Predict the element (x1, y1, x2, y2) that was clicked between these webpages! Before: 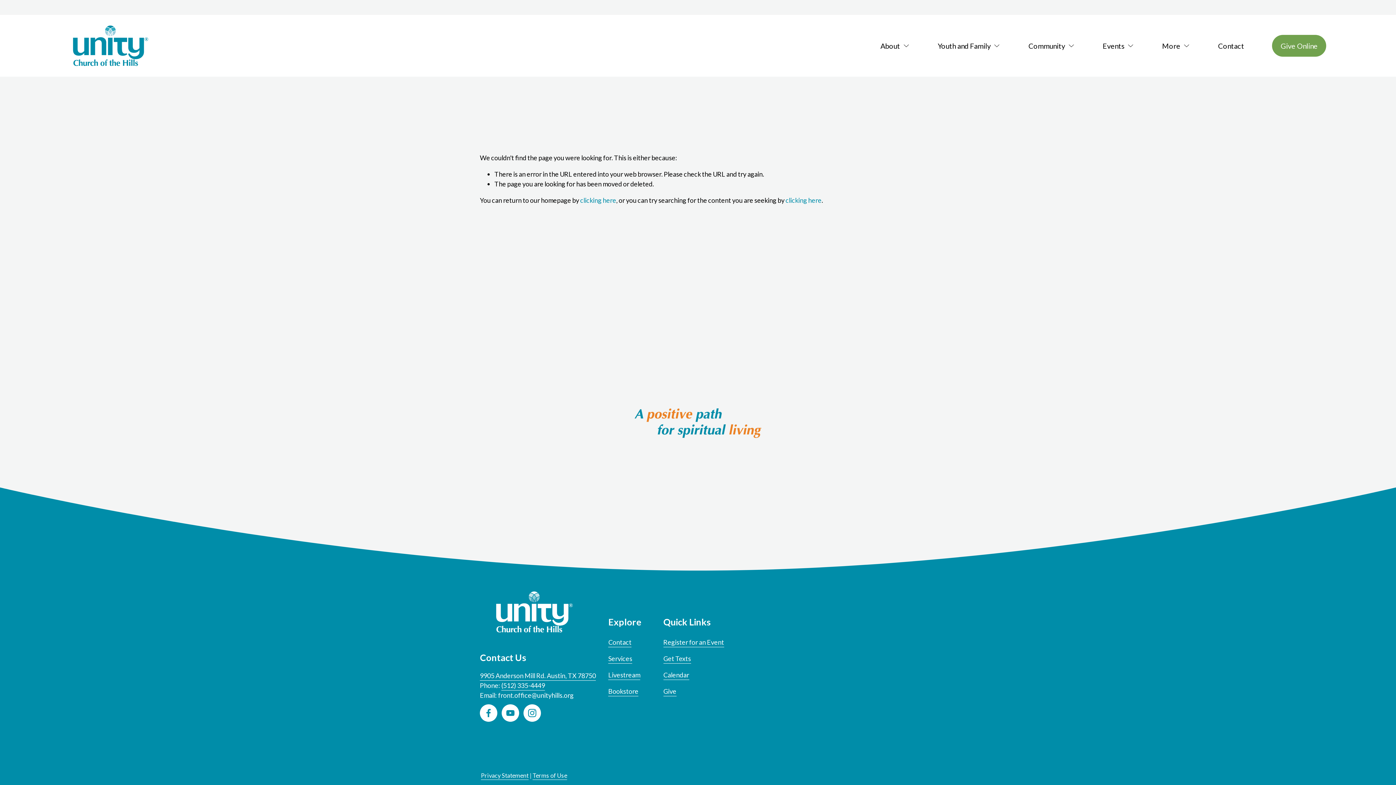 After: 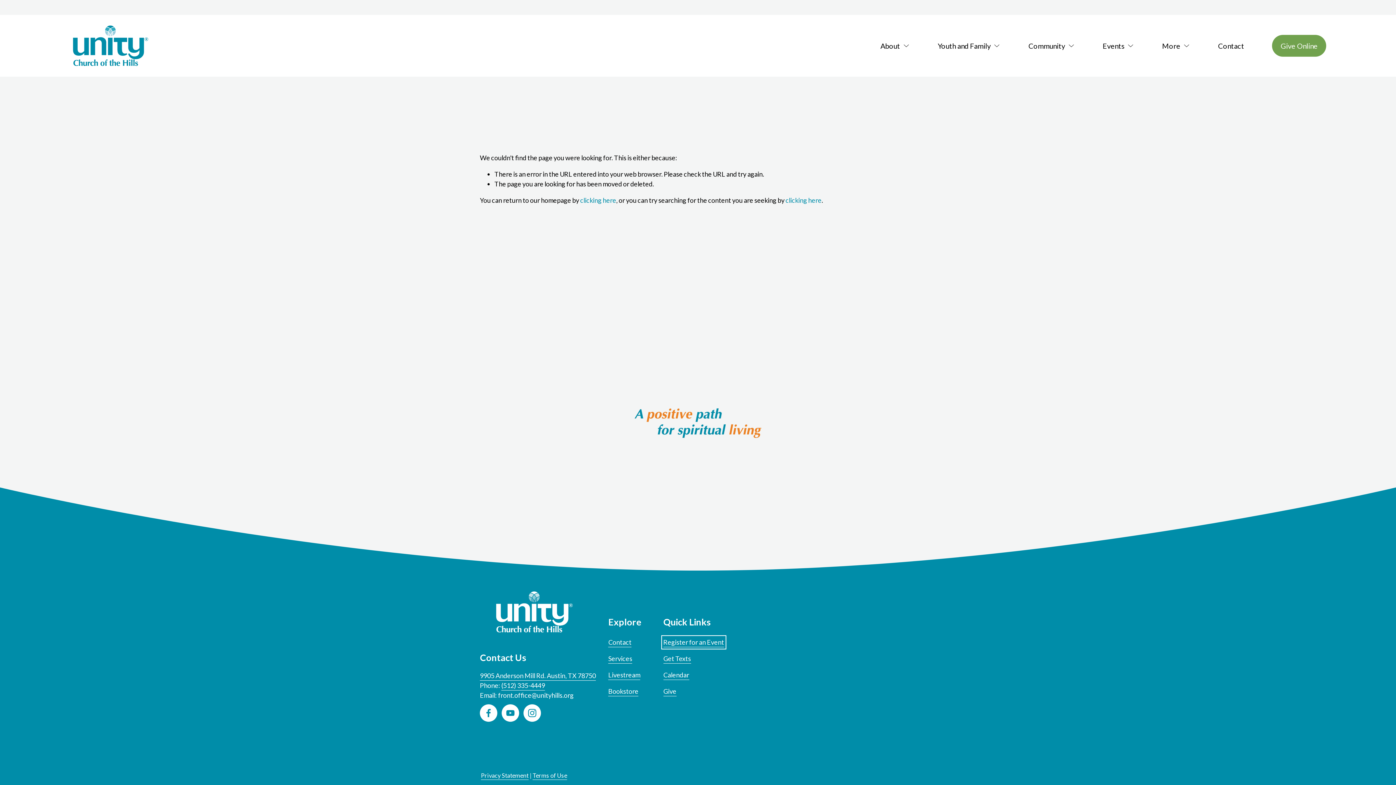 Action: label: Register for an Event bbox: (663, 637, 724, 647)